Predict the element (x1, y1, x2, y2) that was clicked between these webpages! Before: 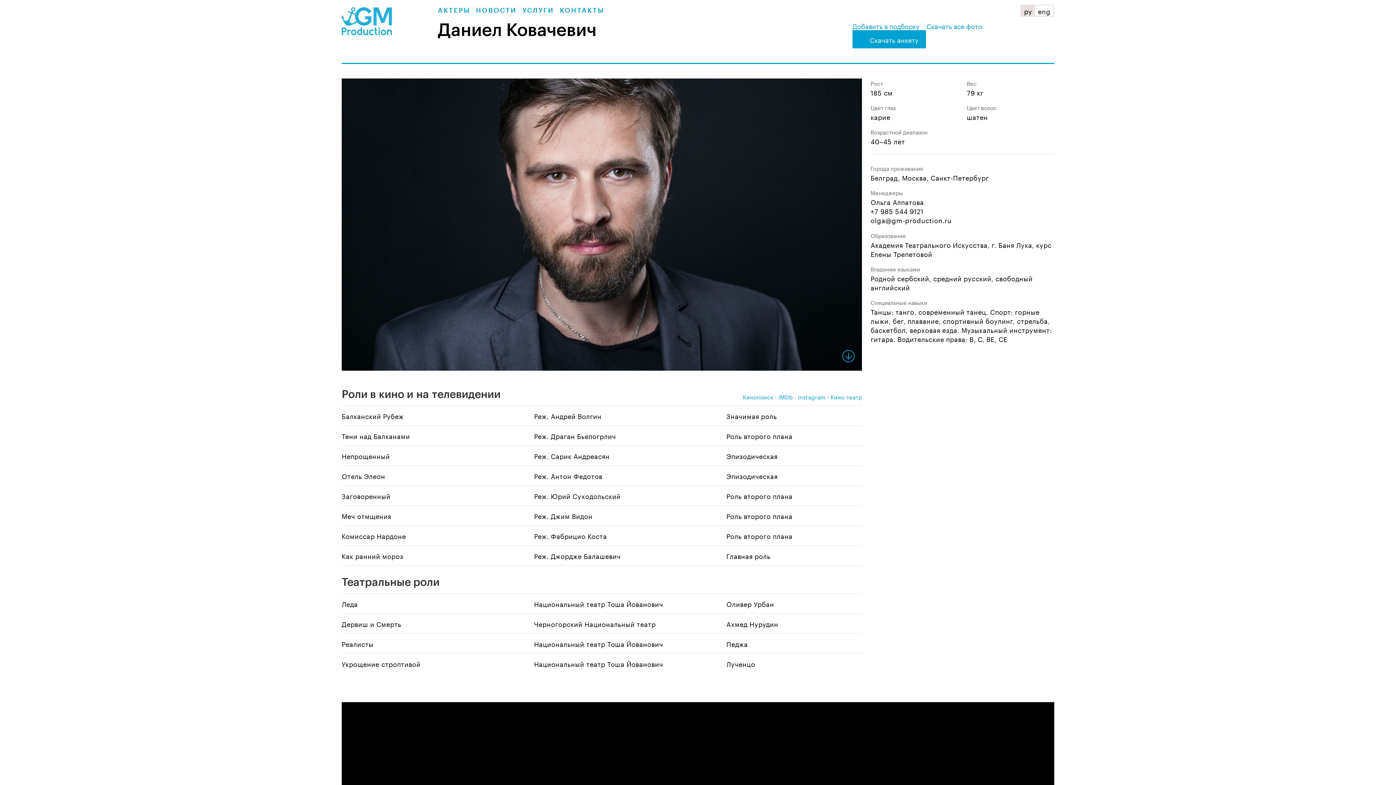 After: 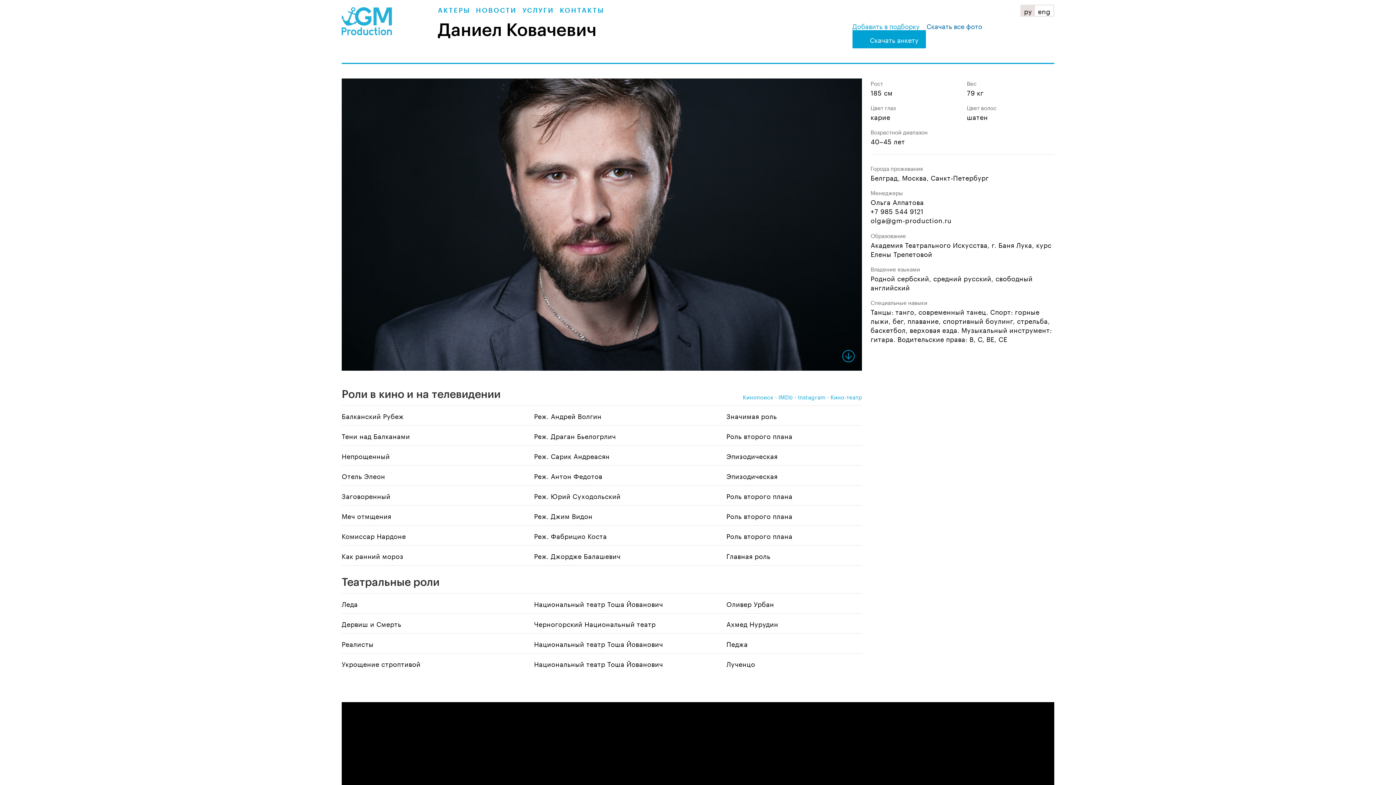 Action: label: Скачать все фото bbox: (926, 20, 982, 30)